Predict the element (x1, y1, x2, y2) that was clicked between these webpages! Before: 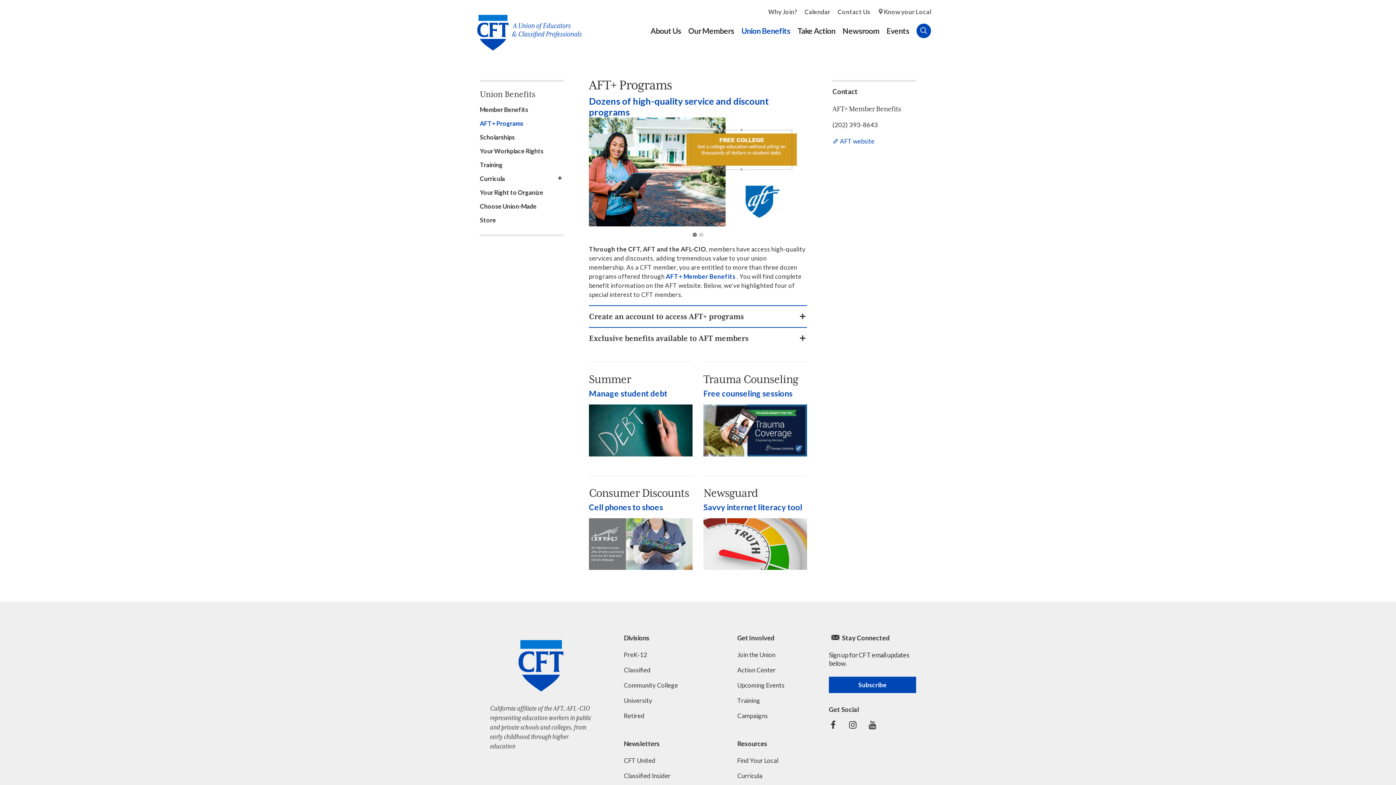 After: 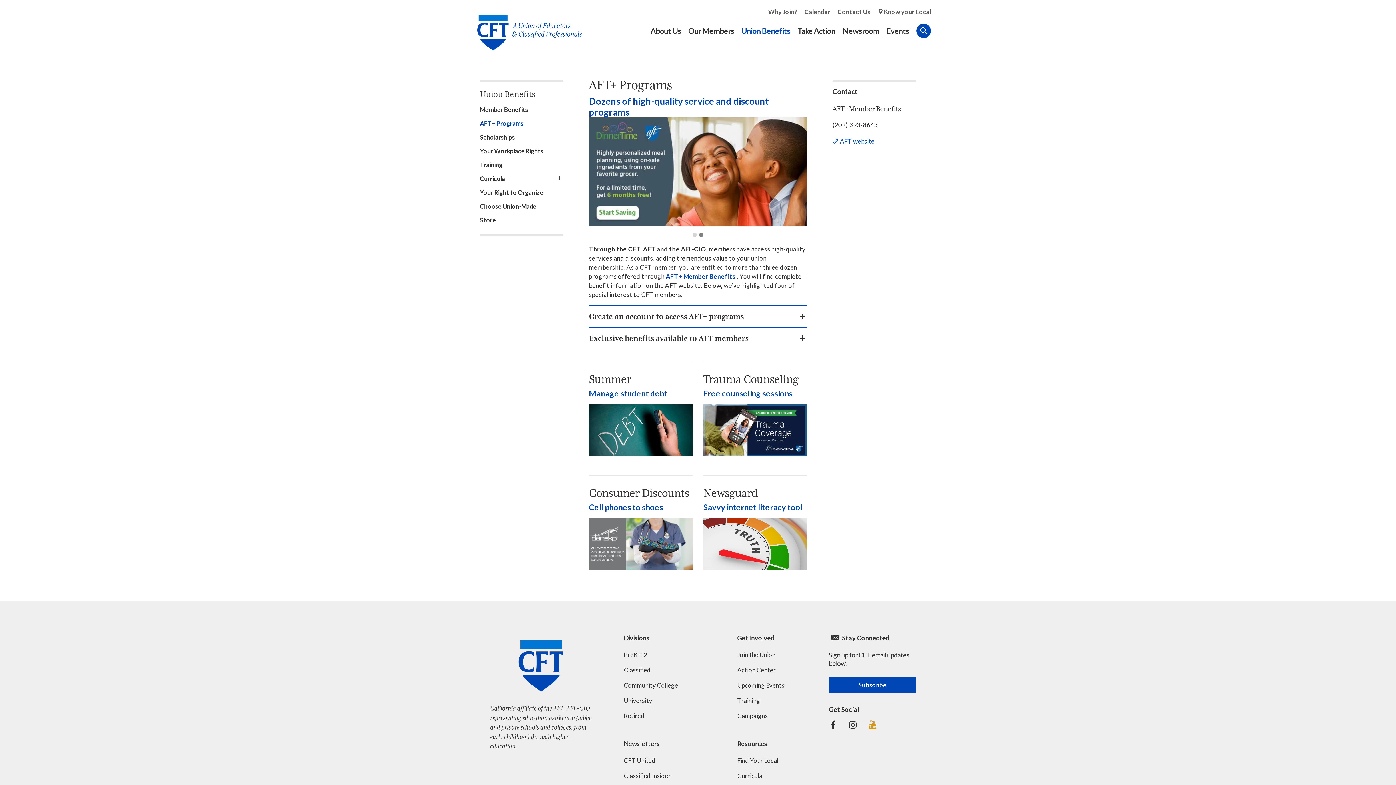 Action: bbox: (868, 721, 877, 729)